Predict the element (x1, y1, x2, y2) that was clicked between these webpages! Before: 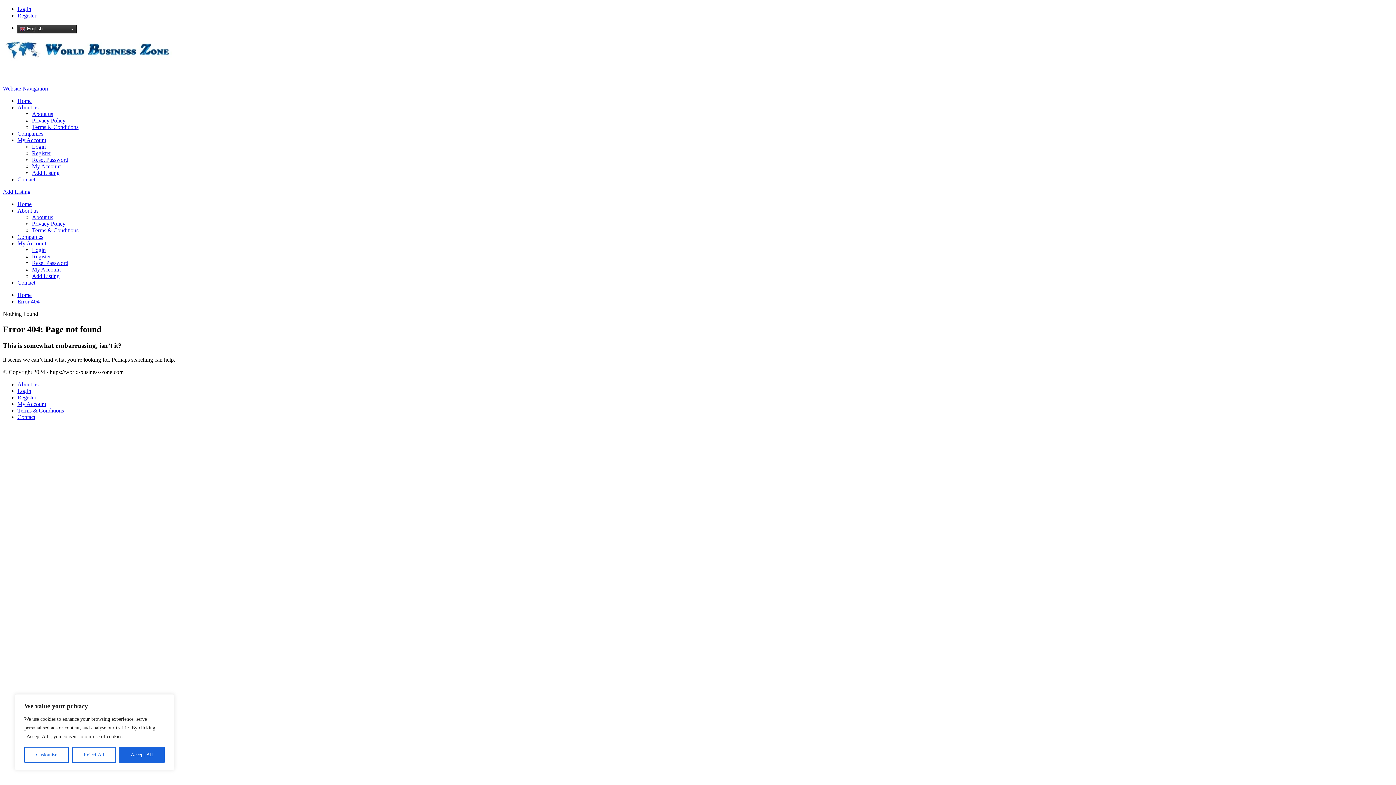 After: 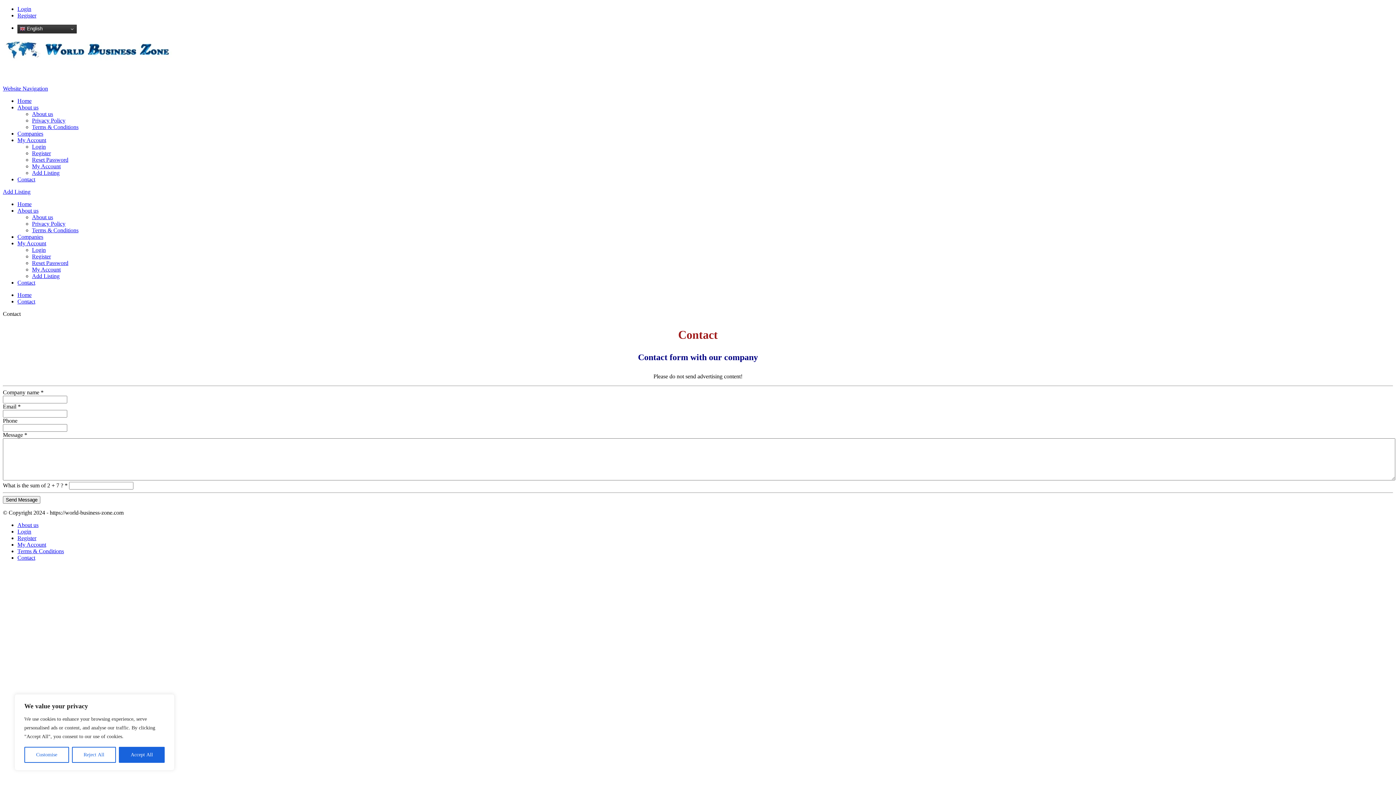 Action: label: Contact bbox: (17, 279, 35, 285)